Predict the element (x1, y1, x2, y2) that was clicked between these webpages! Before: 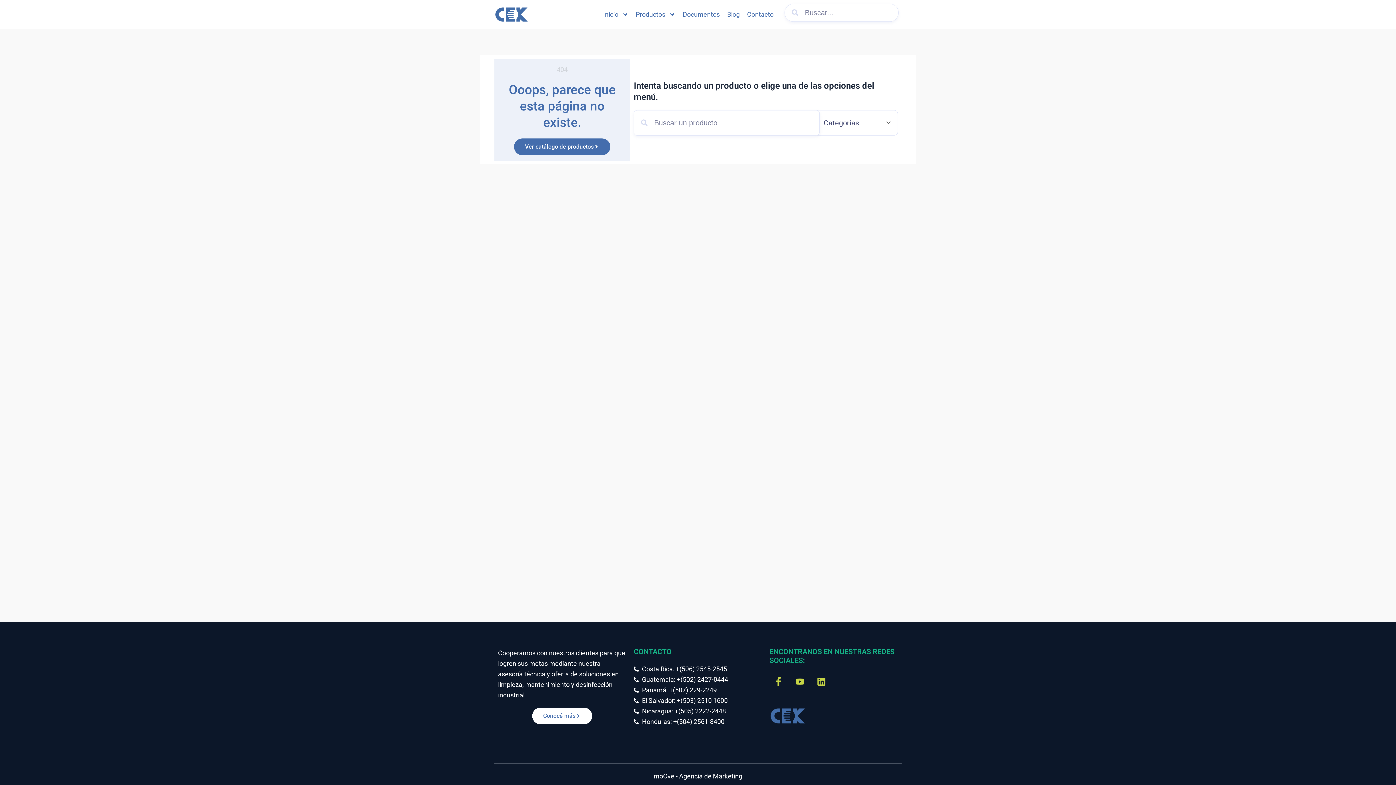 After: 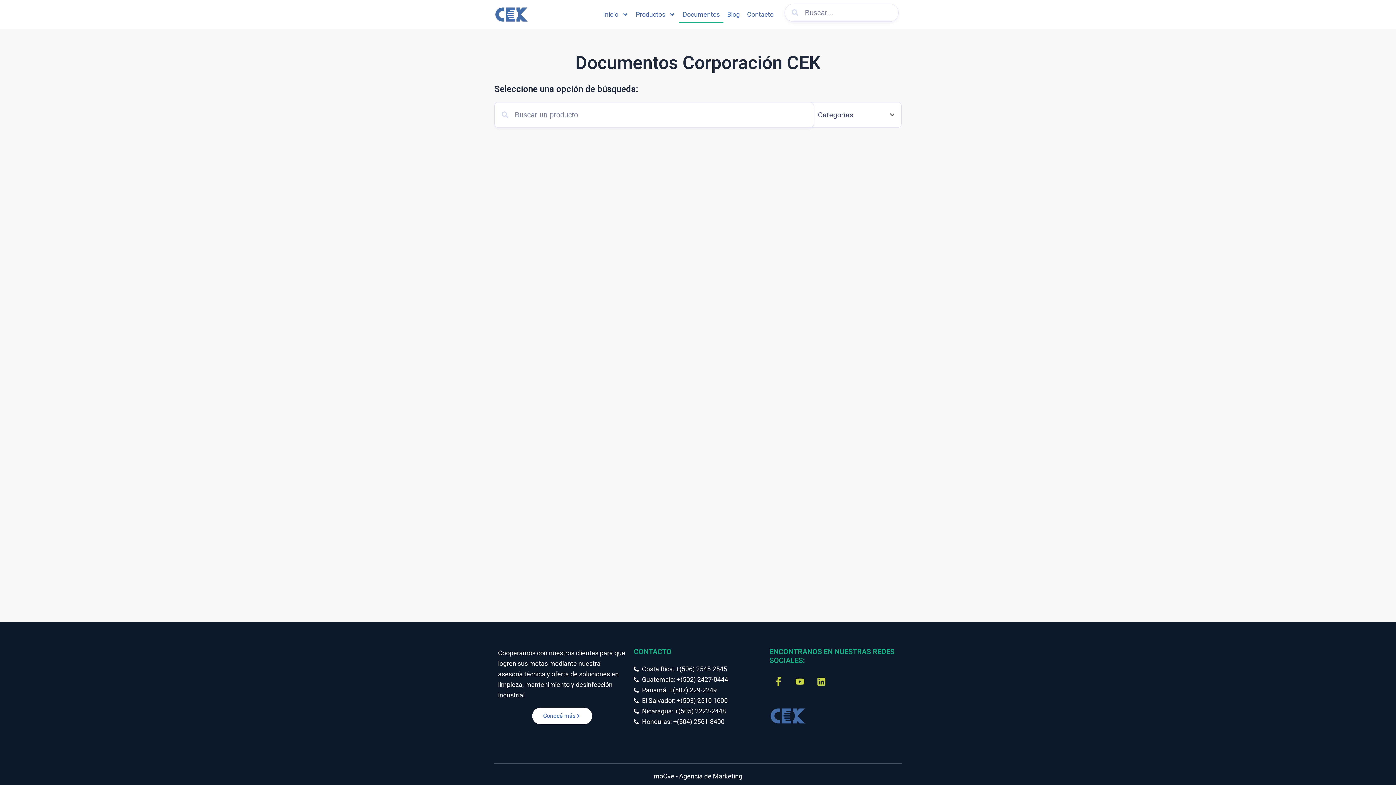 Action: bbox: (679, 6, 723, 22) label: Documentos